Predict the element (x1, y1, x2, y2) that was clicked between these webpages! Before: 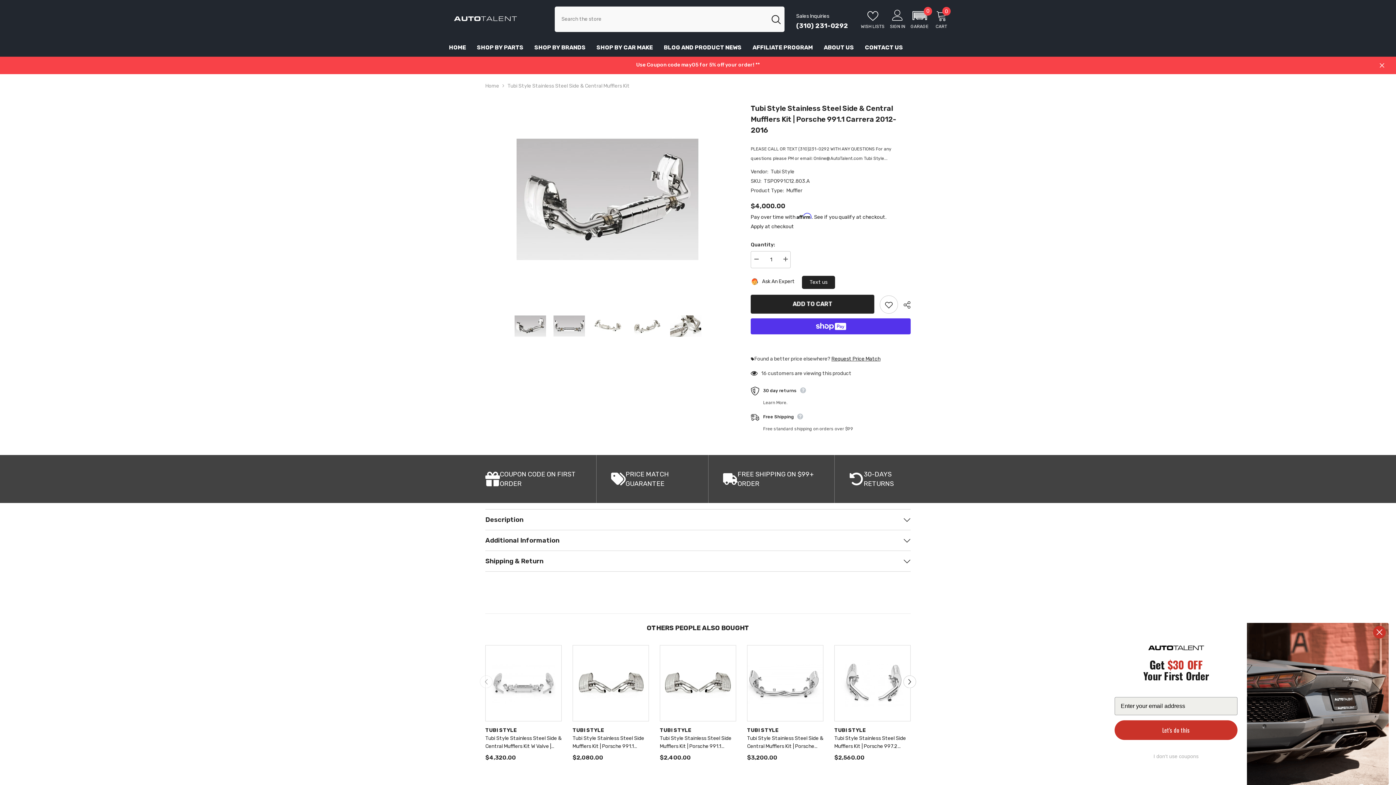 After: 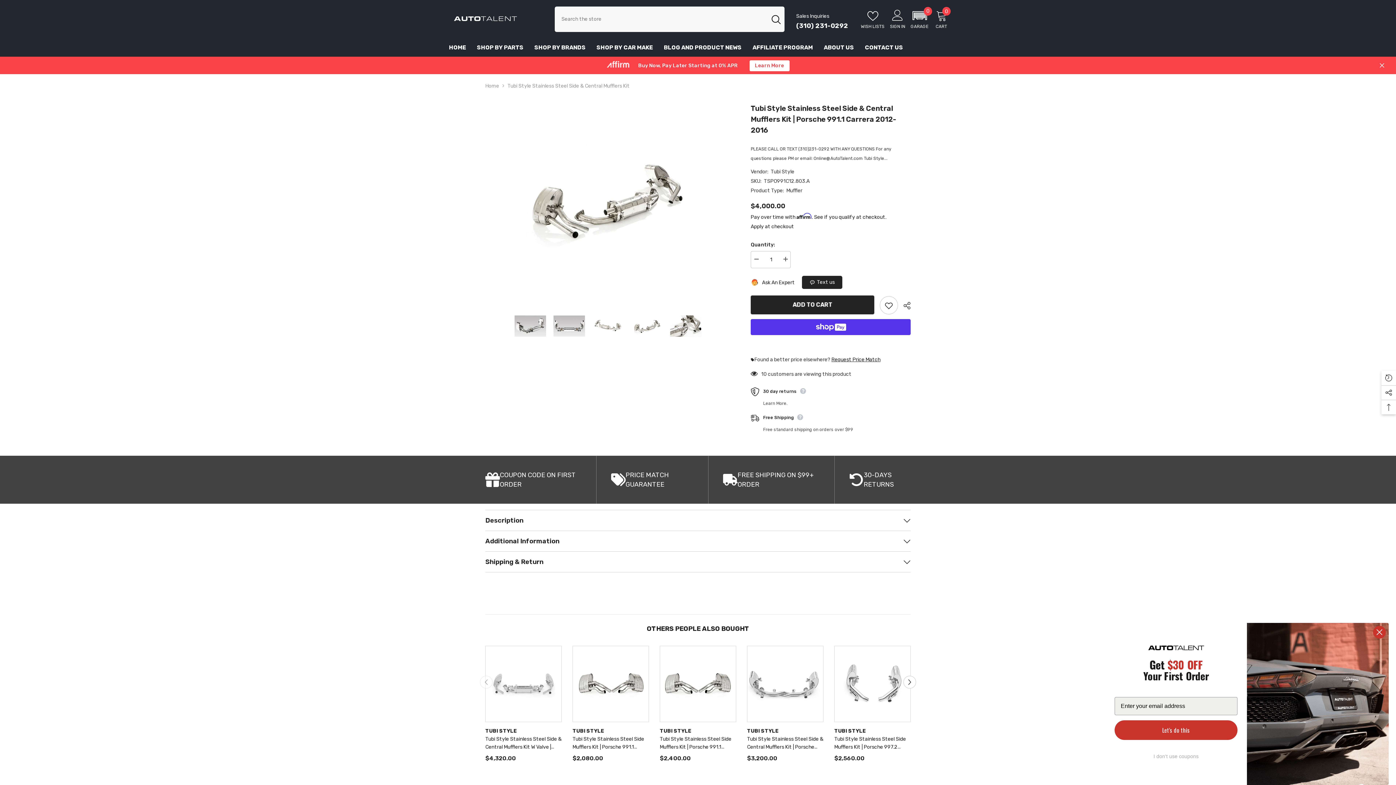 Action: bbox: (631, 302, 662, 349)